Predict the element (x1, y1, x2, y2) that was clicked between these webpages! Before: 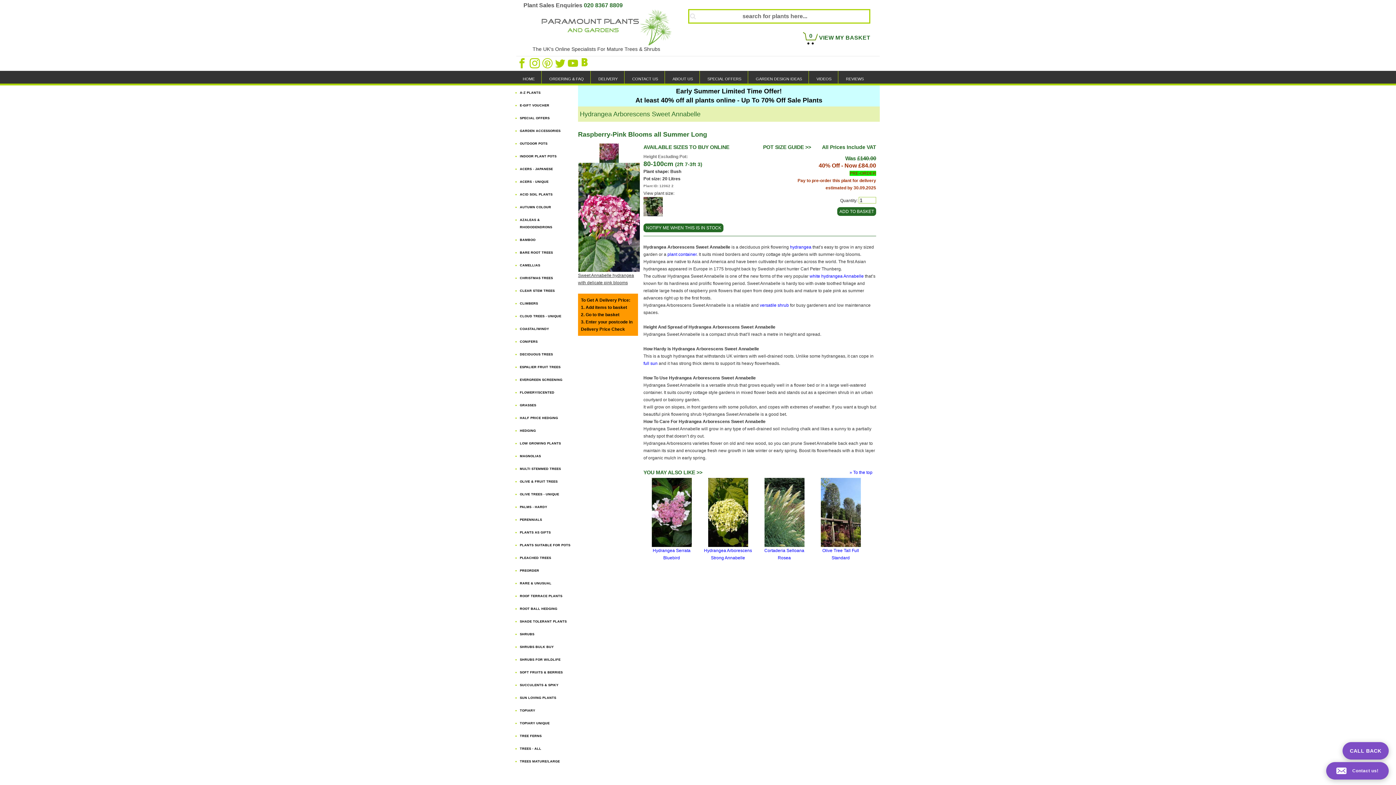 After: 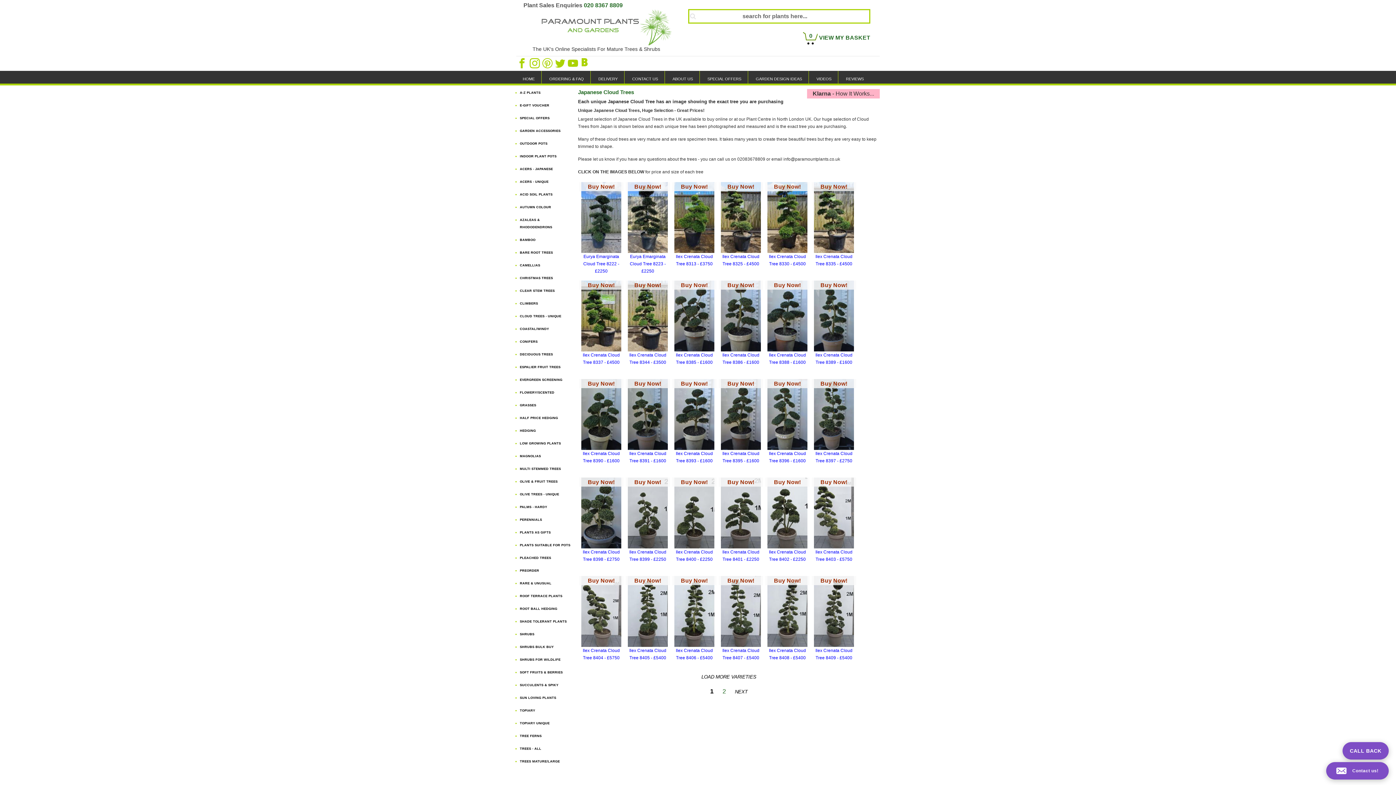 Action: bbox: (520, 314, 561, 318) label: CLOUD TREES - UNIQUE